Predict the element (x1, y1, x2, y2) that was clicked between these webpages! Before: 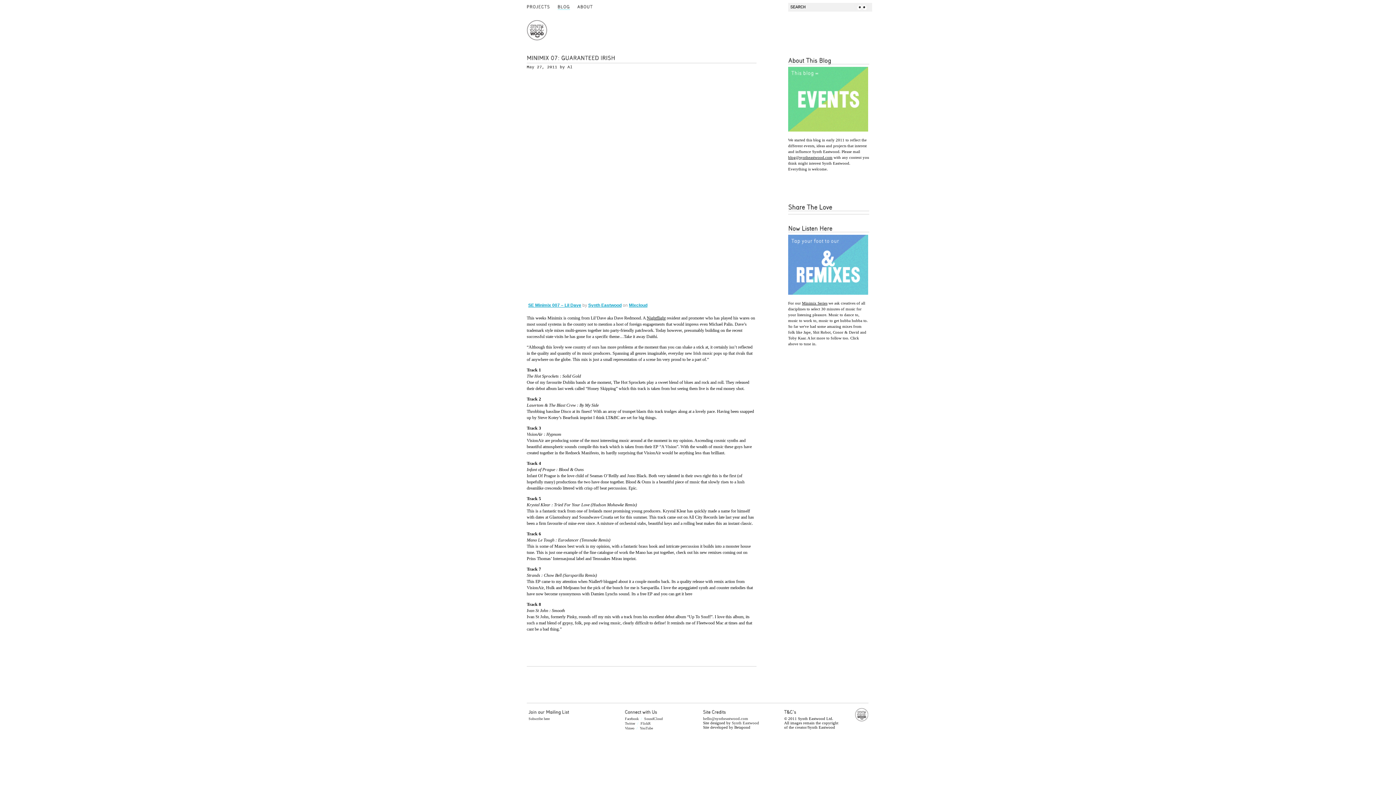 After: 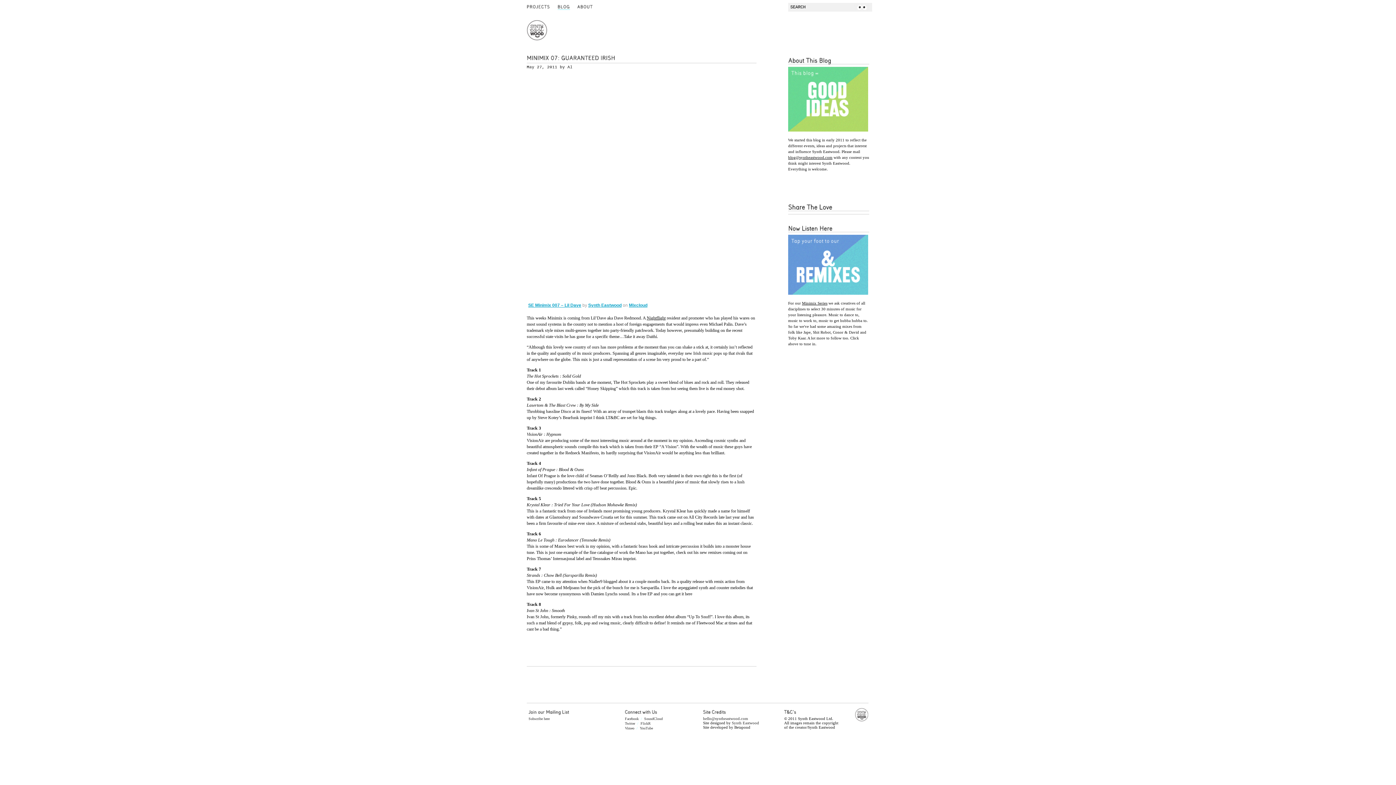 Action: bbox: (528, 303, 581, 308) label: SE Minimix 007 – Lil Dave